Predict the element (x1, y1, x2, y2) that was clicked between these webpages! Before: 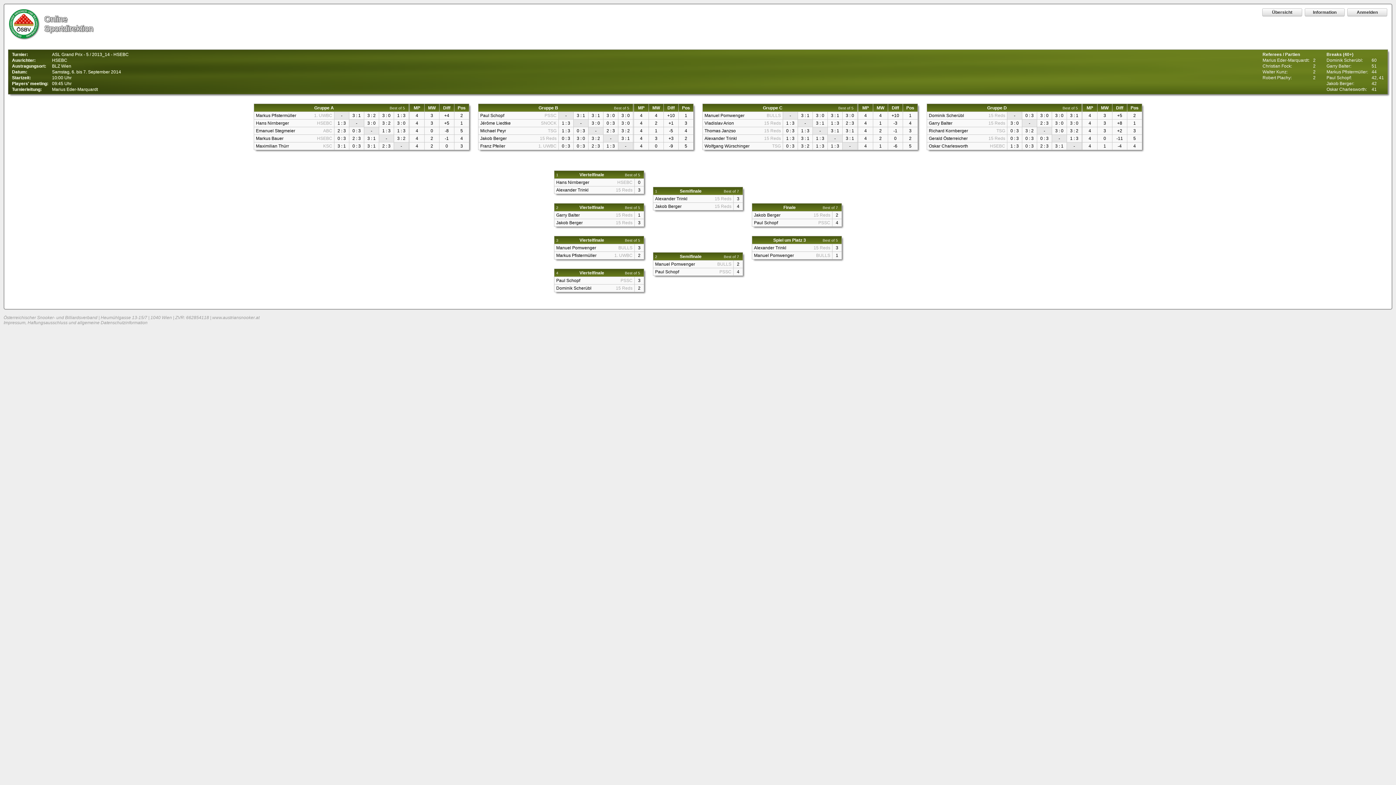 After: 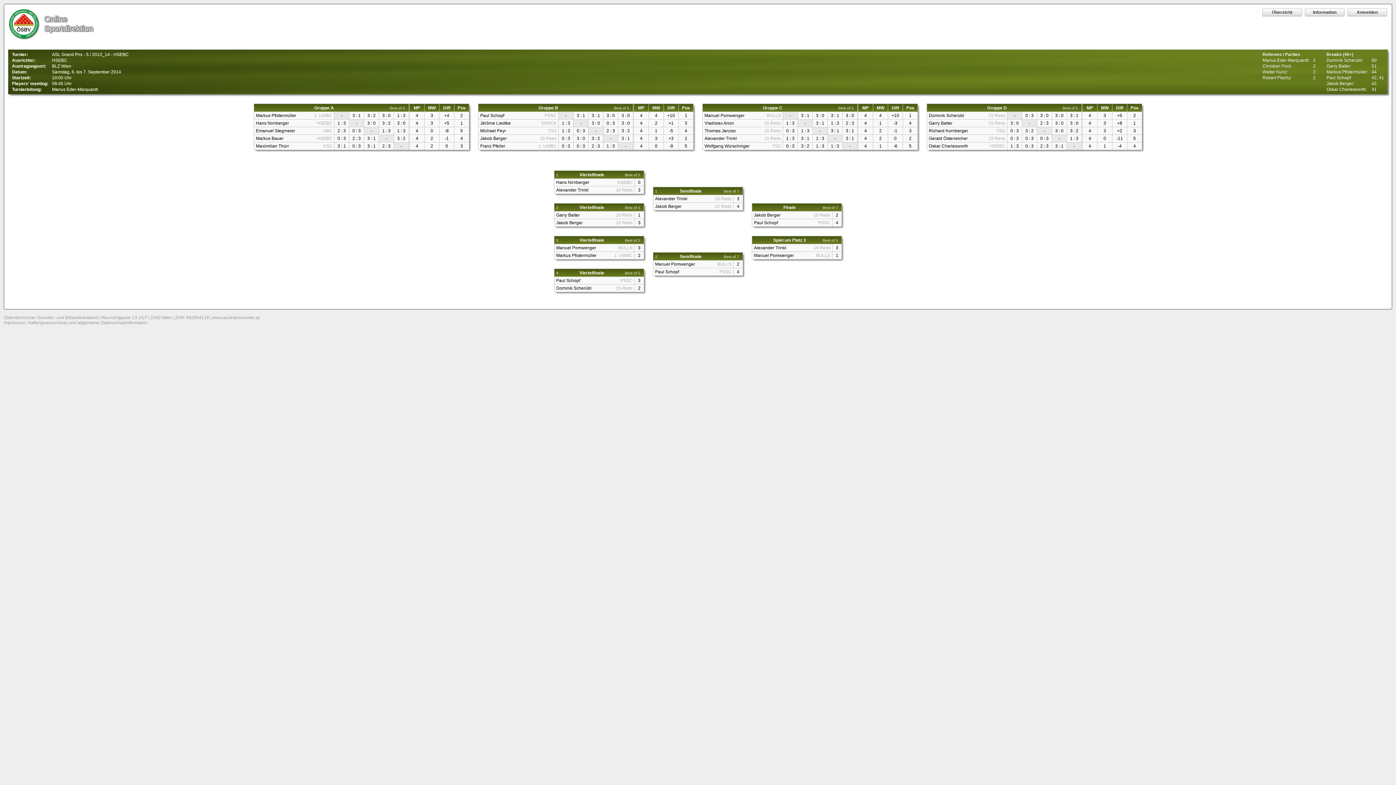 Action: bbox: (3, 320, 147, 325) label: Impressum, Haftungsausschluss und allgemeine Datenschutzinformation